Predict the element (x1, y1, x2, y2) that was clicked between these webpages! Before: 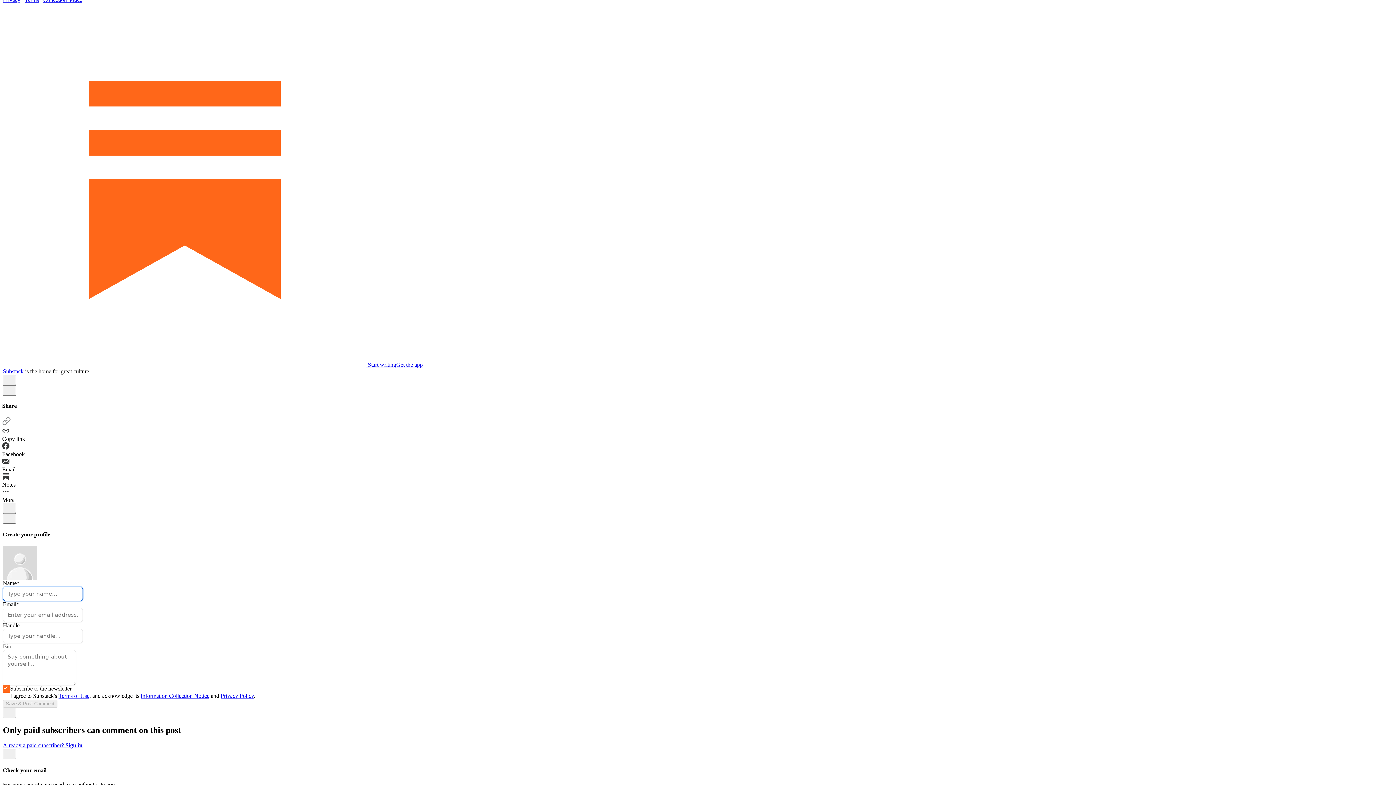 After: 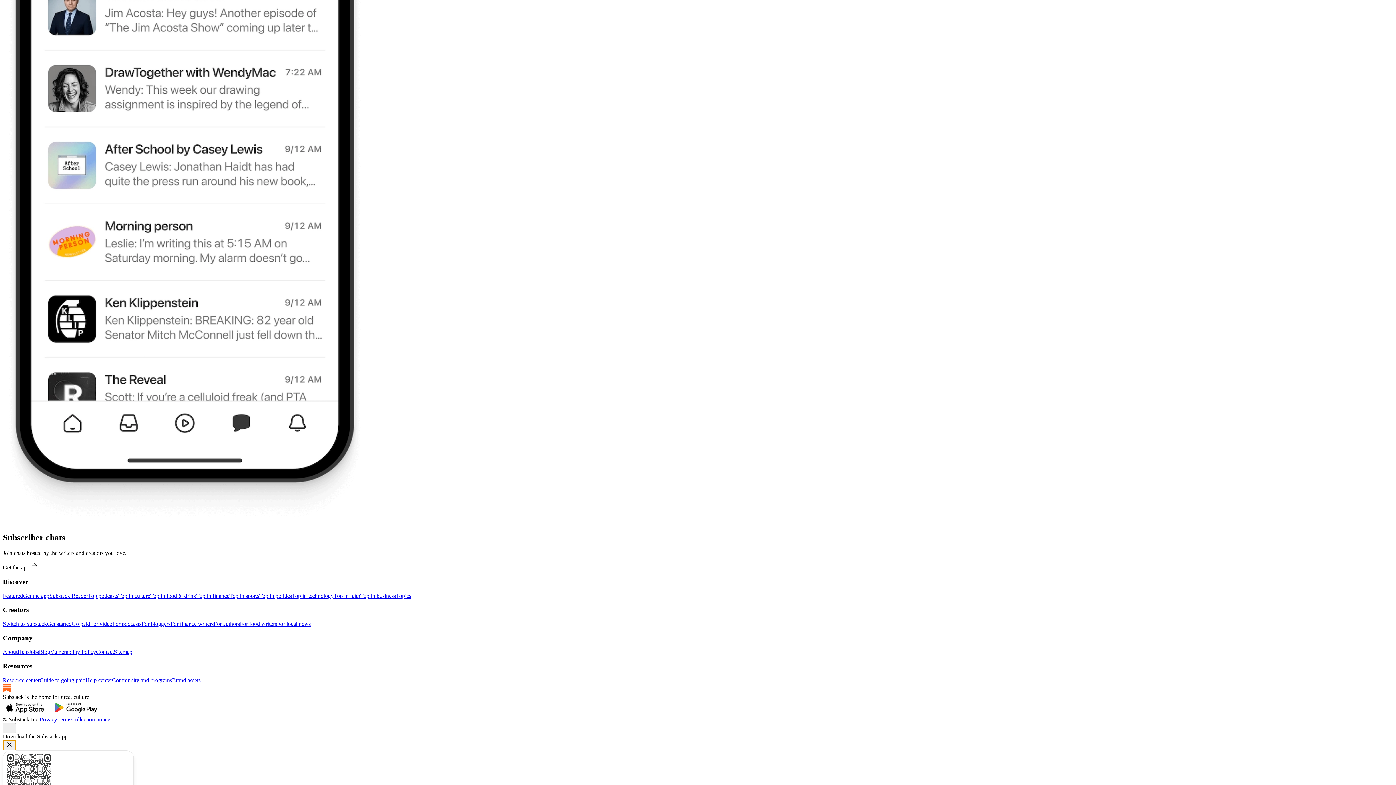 Action: label: Get the app bbox: (396, 361, 422, 367)